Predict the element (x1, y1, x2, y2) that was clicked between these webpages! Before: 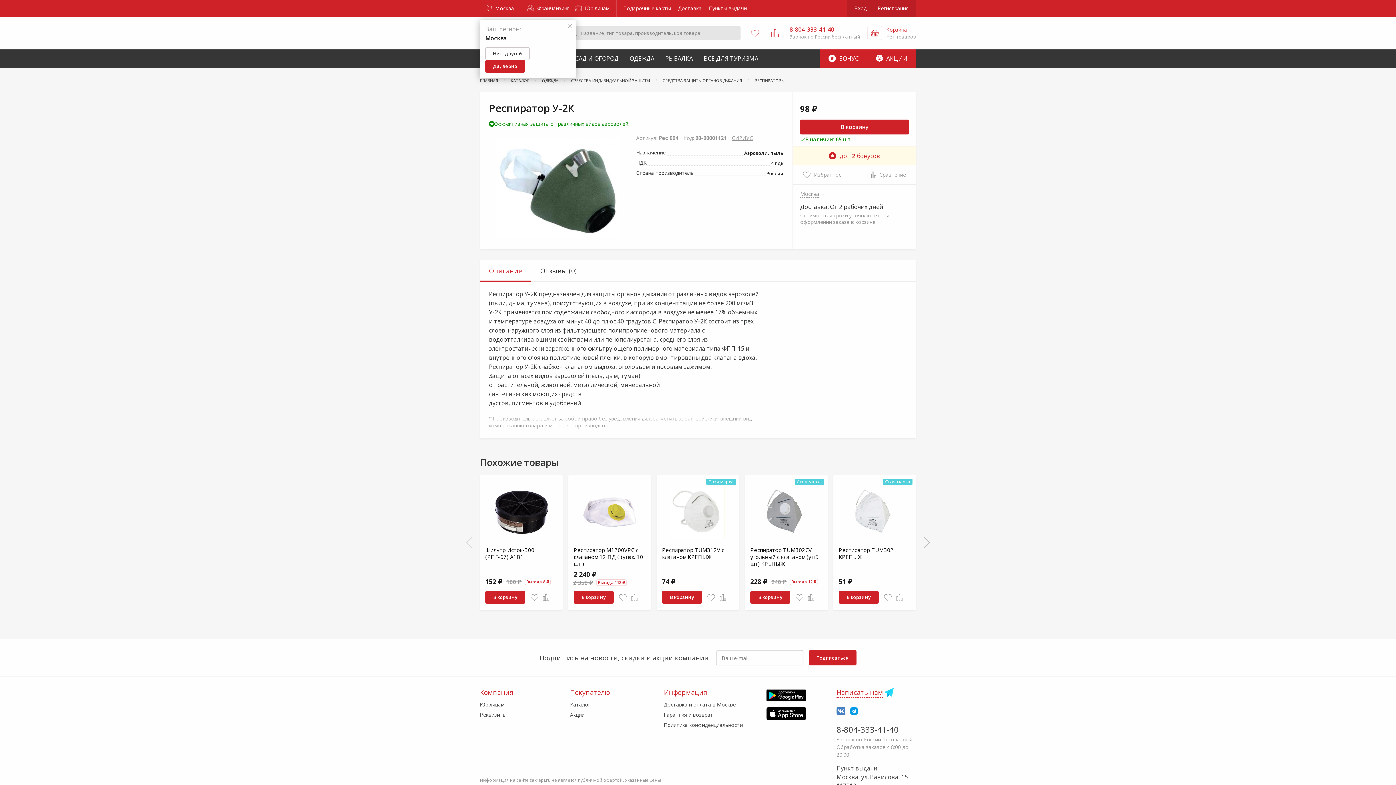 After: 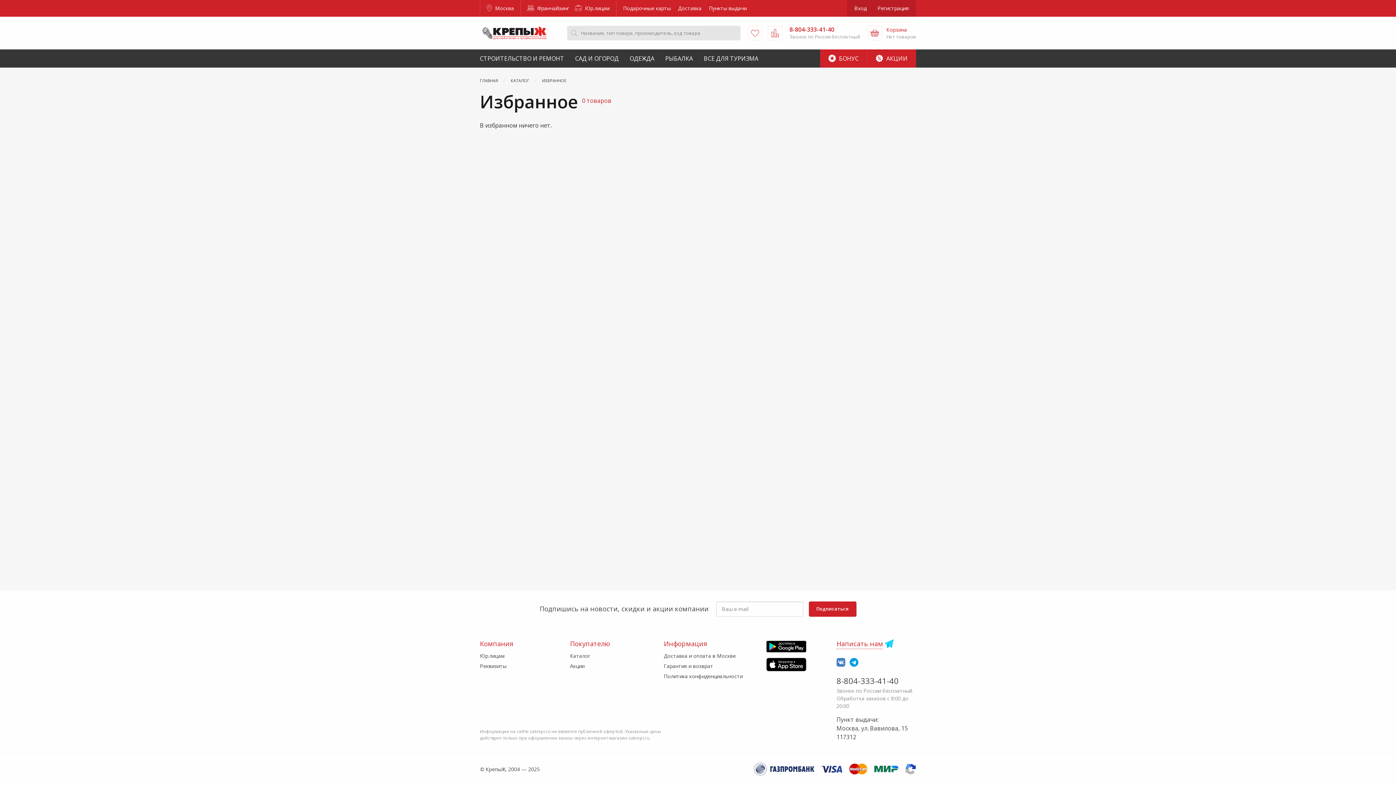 Action: bbox: (748, 25, 762, 40)